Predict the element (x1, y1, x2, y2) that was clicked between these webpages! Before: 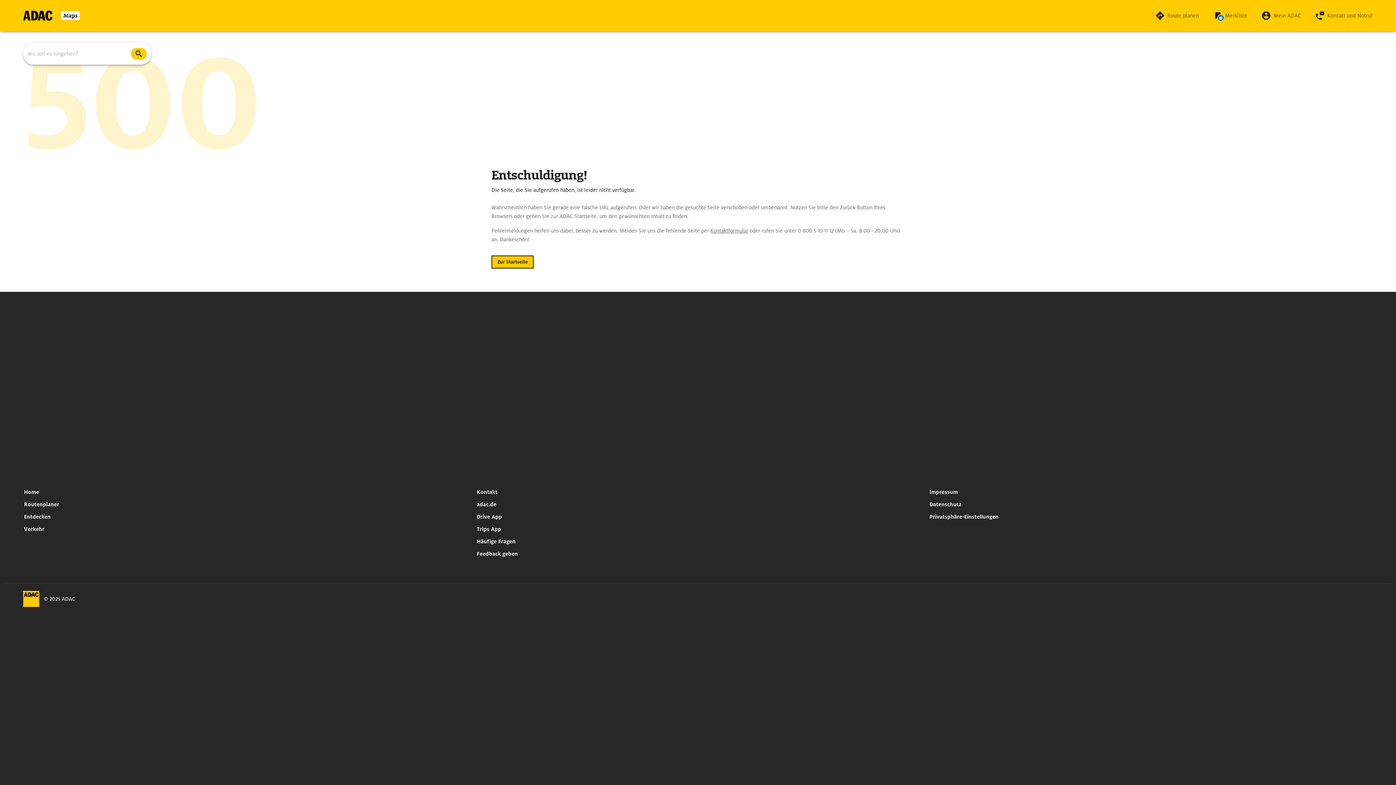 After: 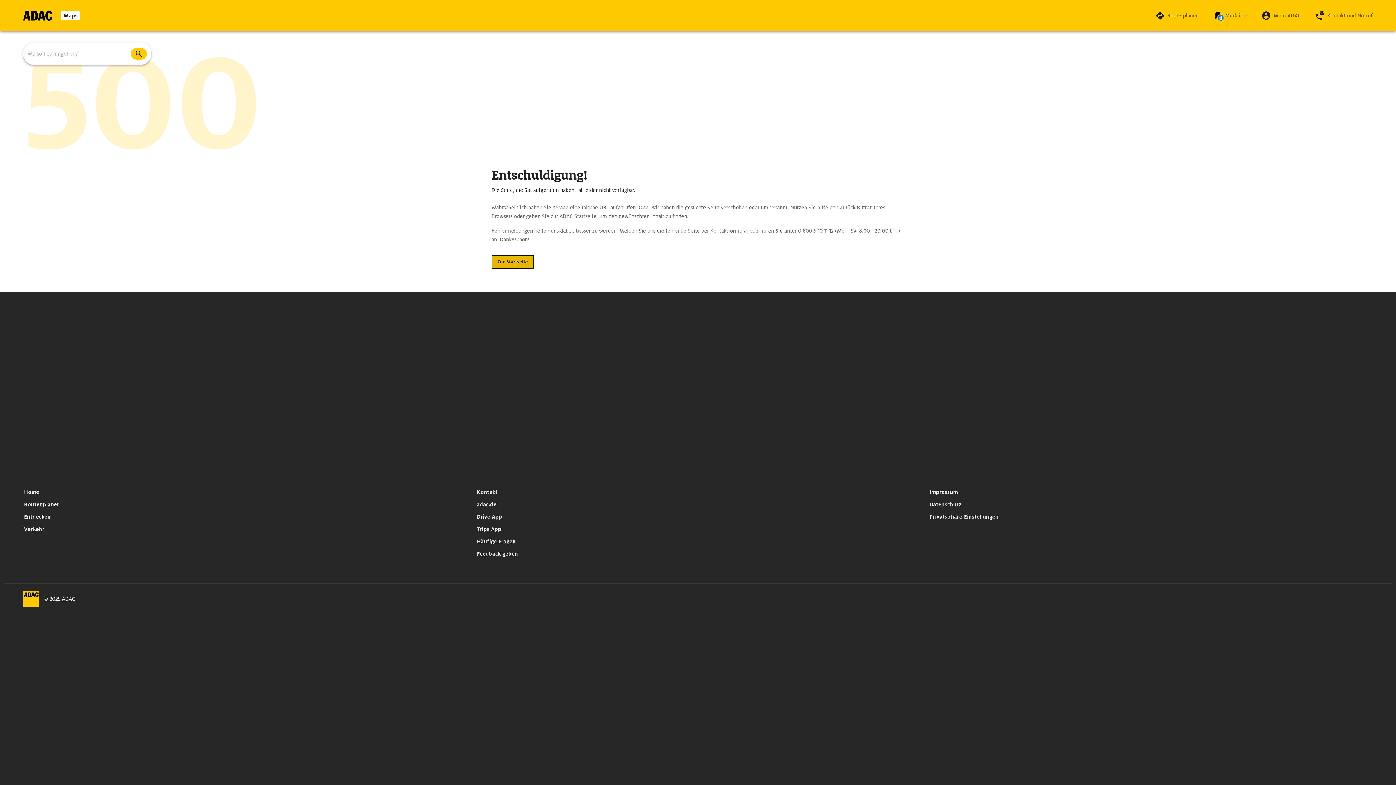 Action: bbox: (23, 9, 79, 21) label: Maps